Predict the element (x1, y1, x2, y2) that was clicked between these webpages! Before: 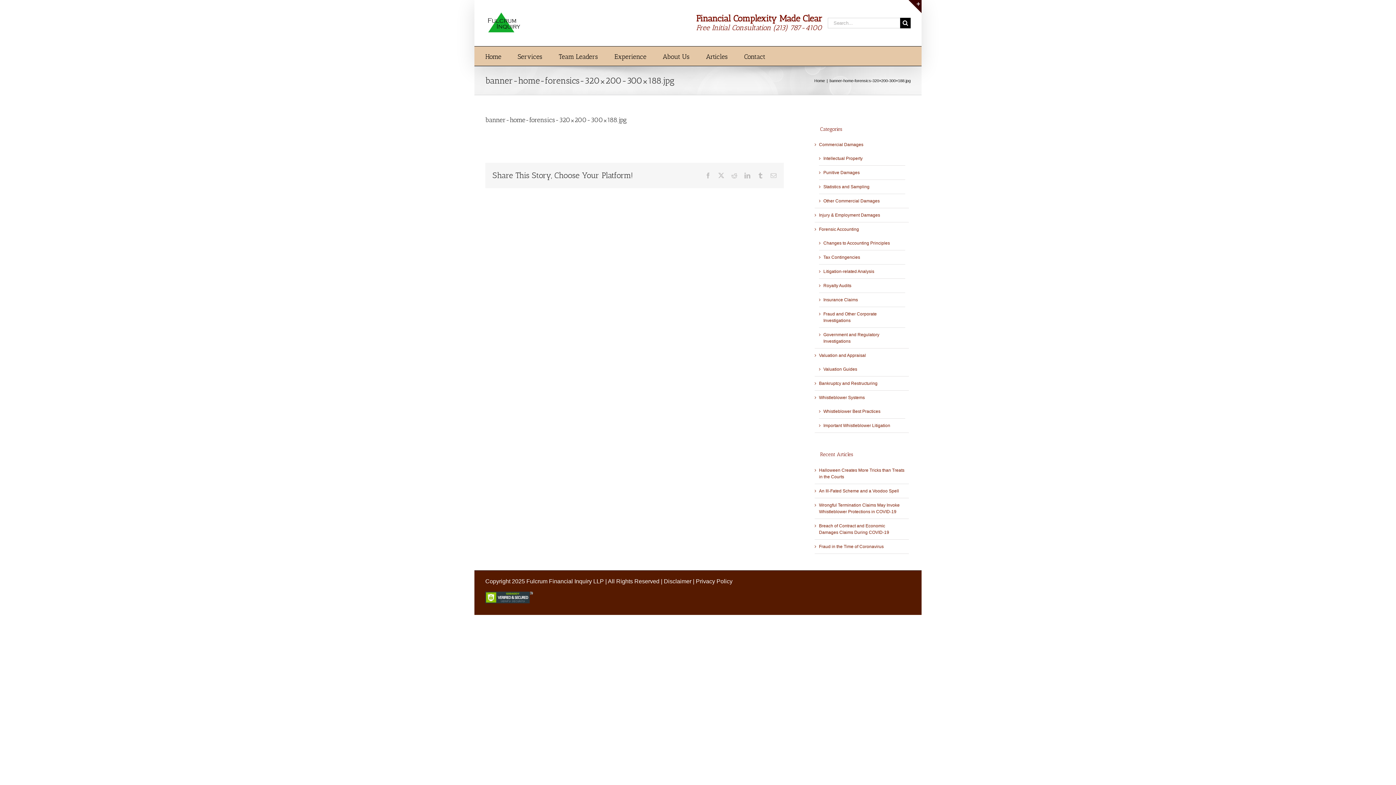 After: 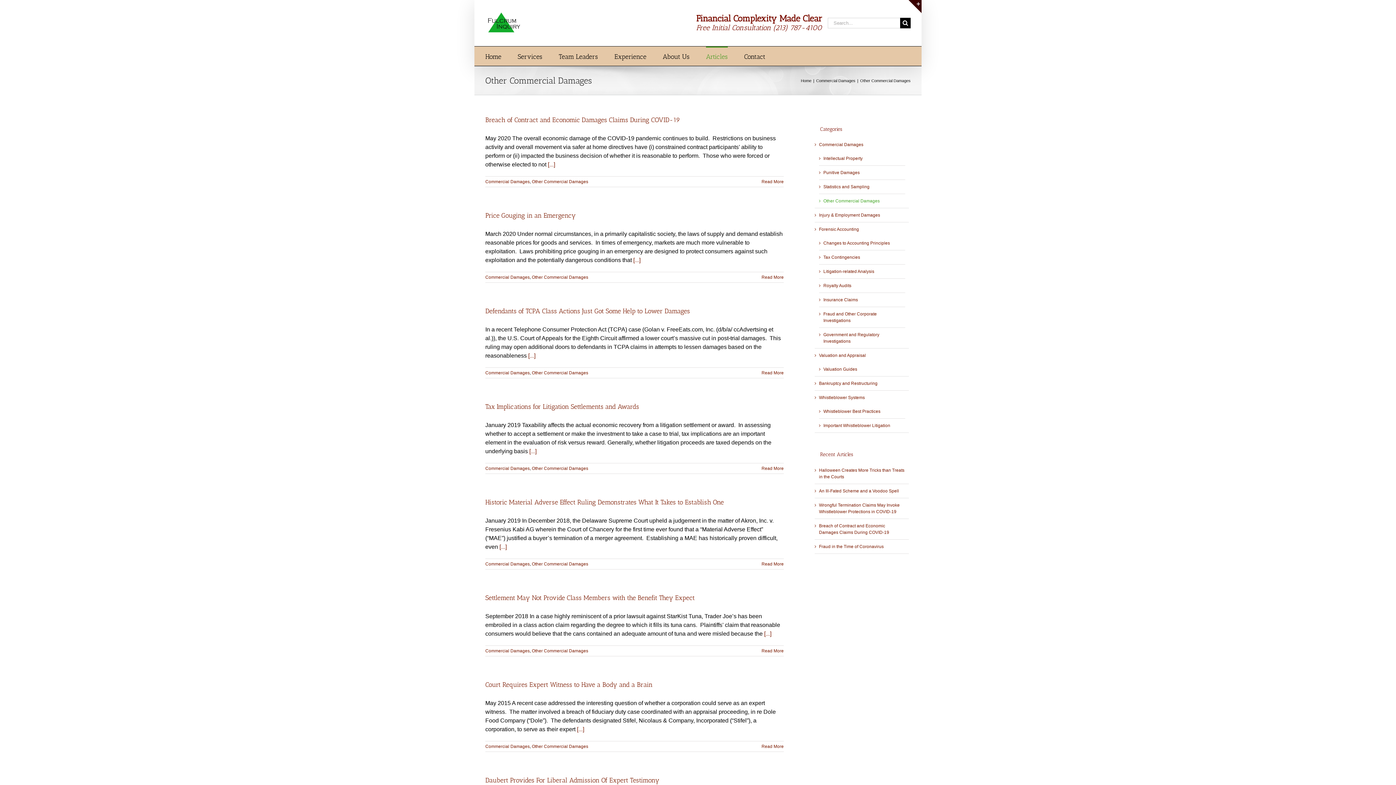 Action: label: Other Commercial Damages bbox: (823, 198, 879, 203)